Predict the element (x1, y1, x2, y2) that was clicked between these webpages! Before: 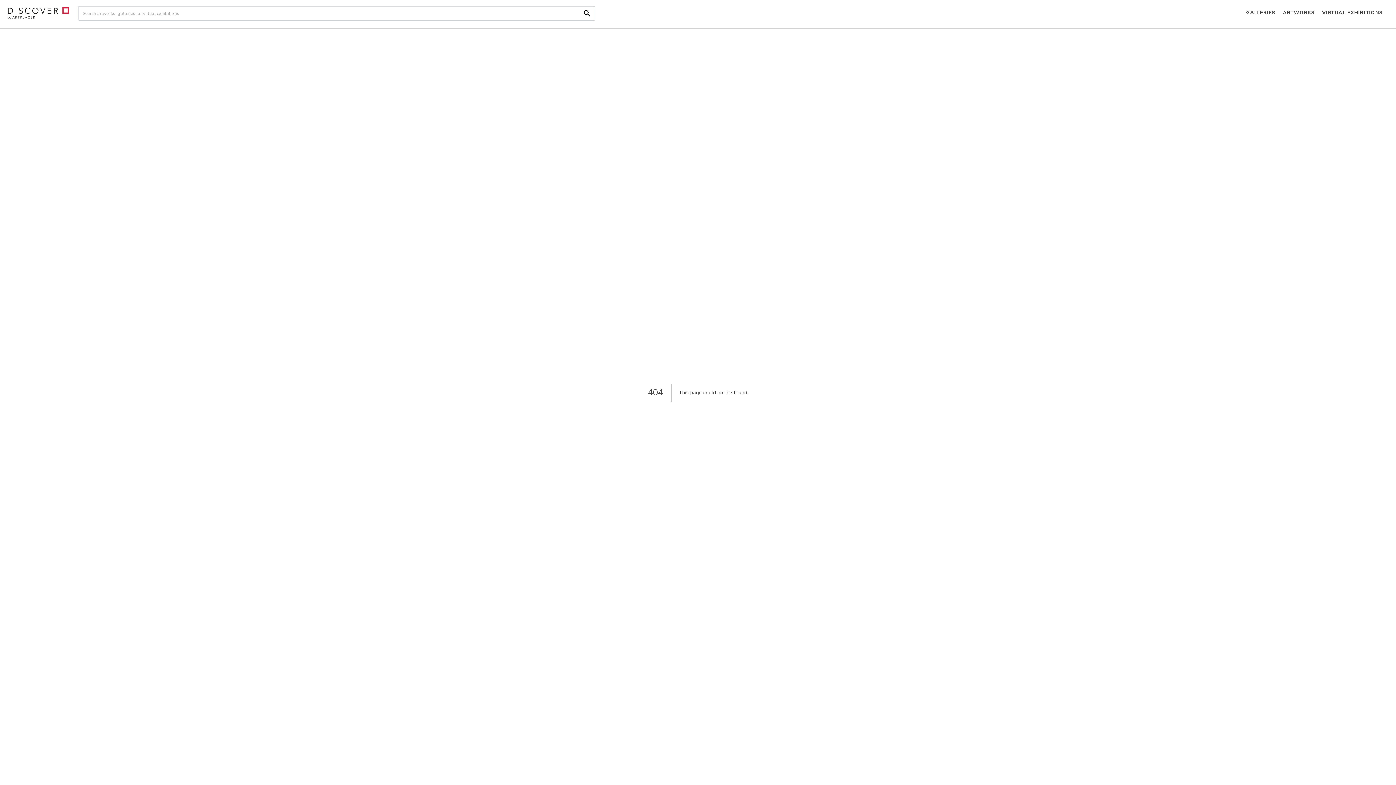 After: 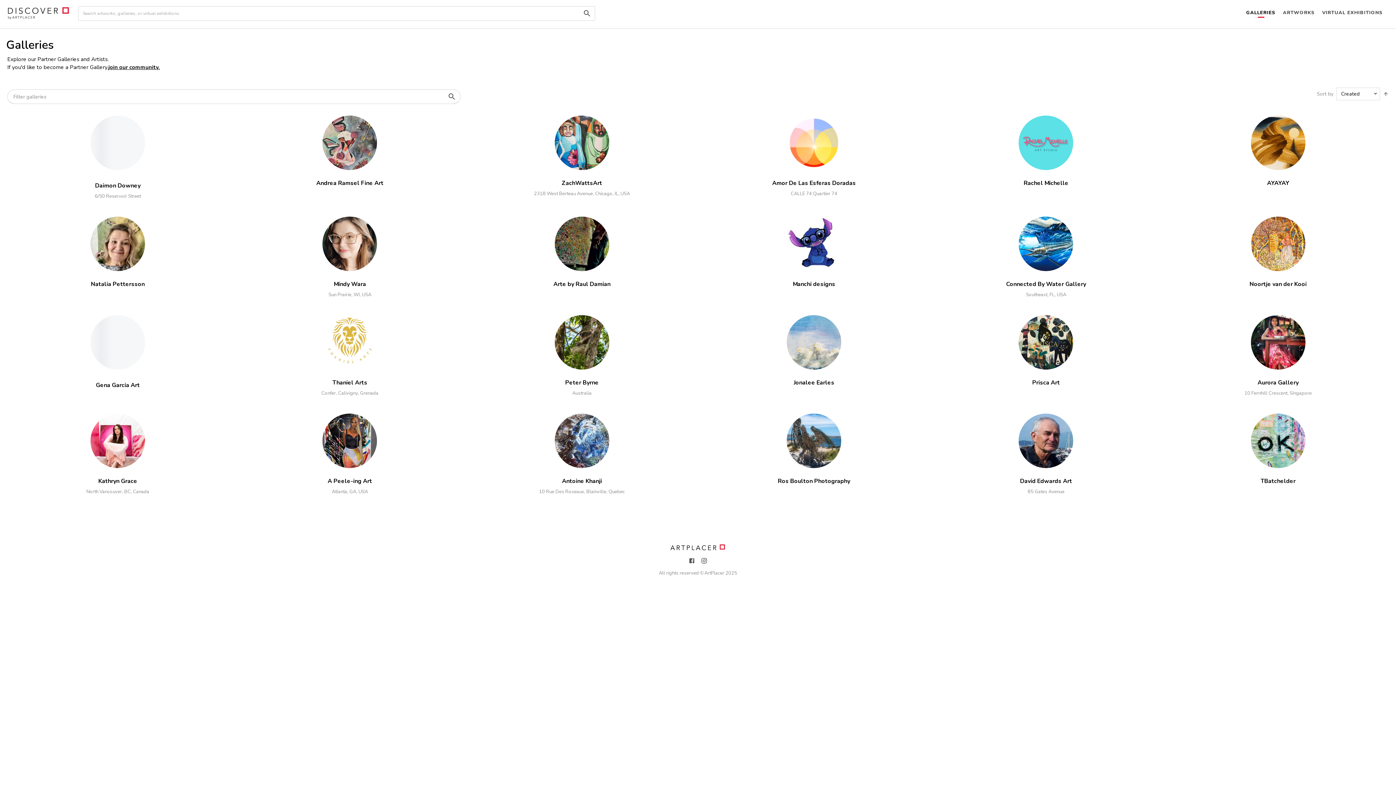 Action: label: GALLERIES bbox: (1242, 0, 1279, 26)